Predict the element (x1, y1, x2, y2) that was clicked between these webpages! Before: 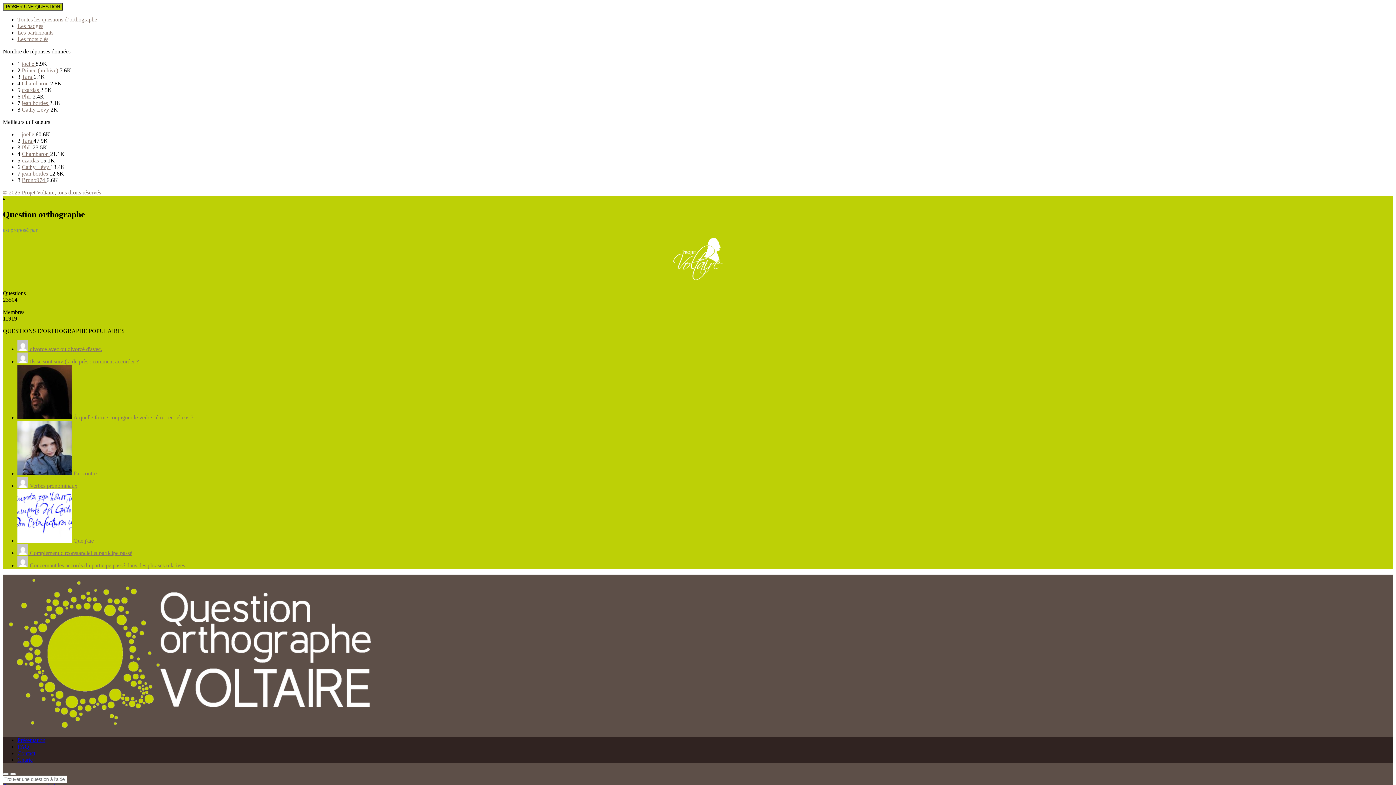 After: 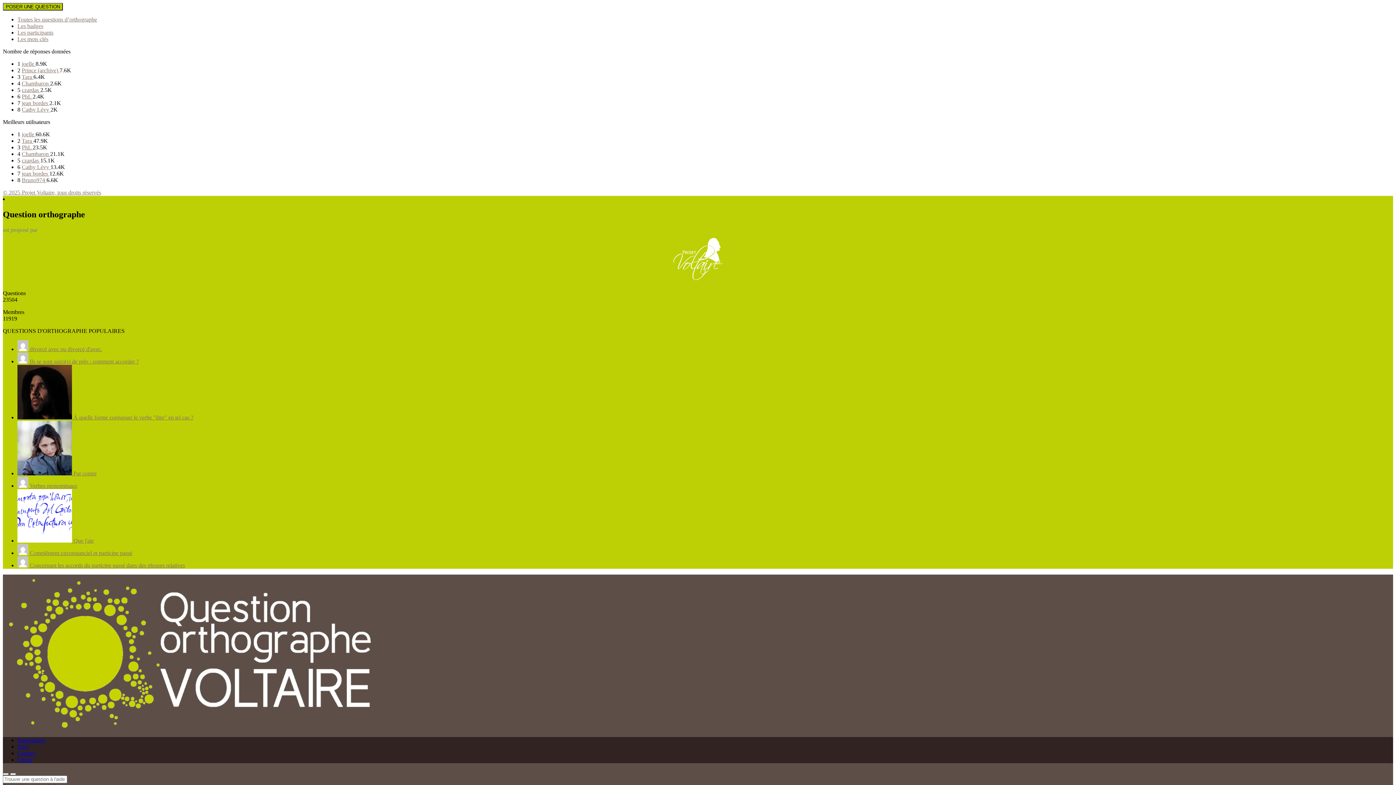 Action: label: joelle  bbox: (21, 131, 35, 137)